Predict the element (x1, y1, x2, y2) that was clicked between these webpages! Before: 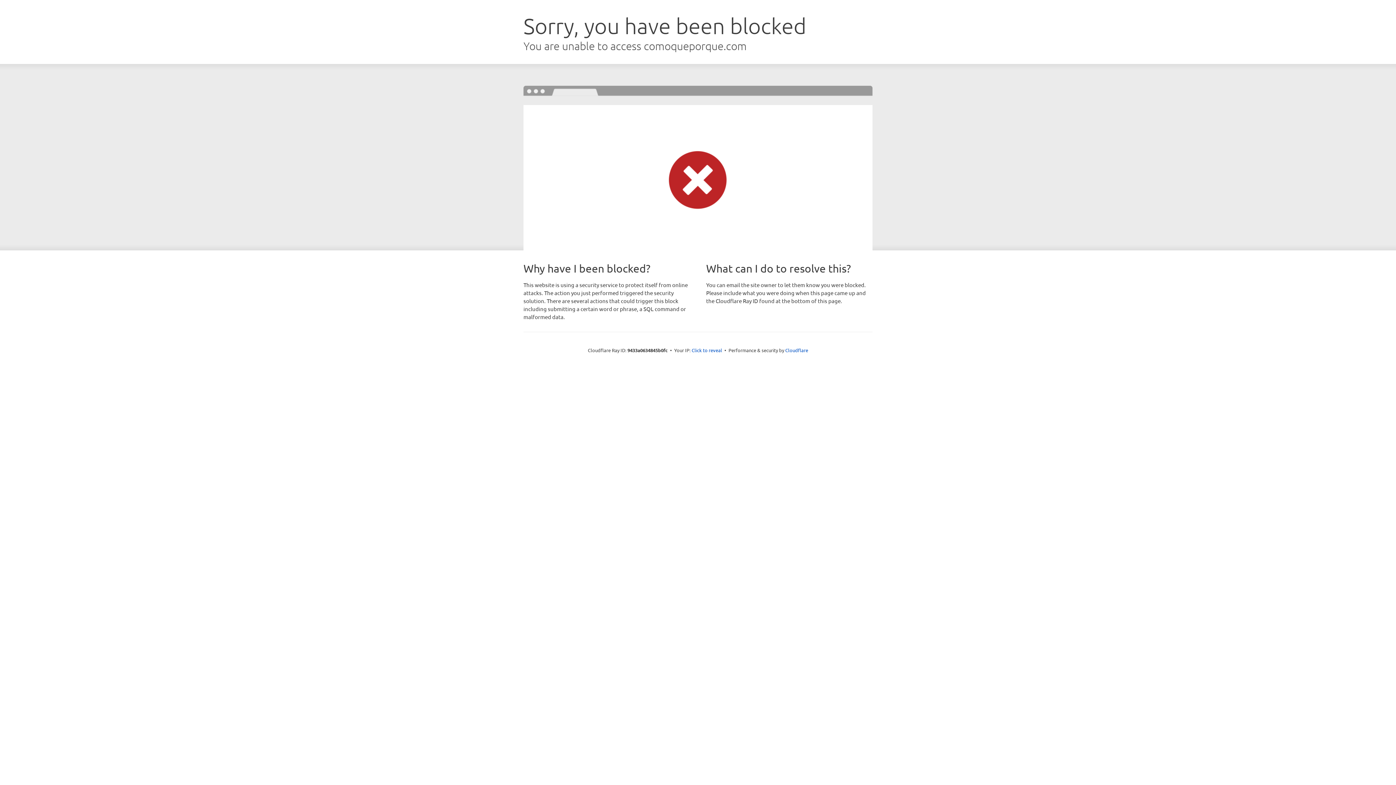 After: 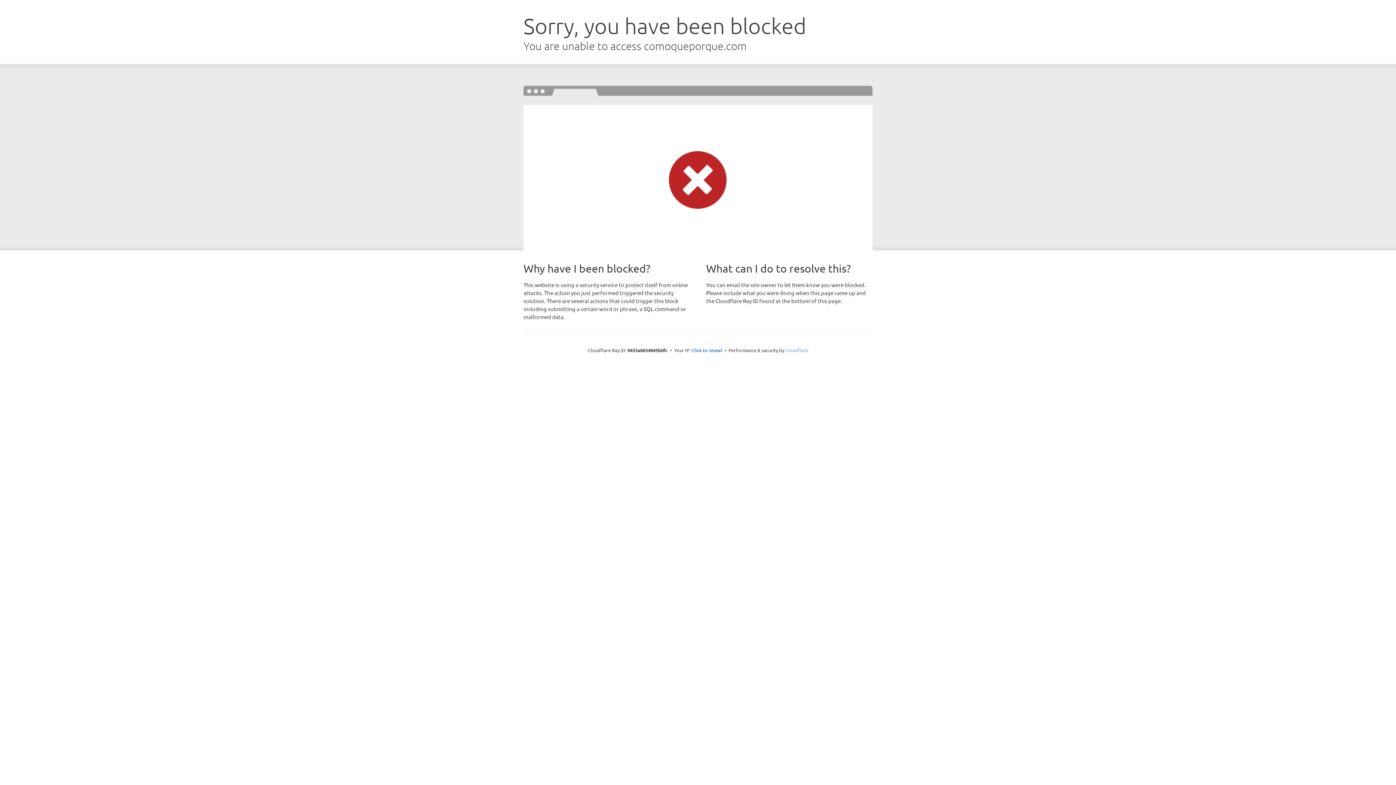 Action: bbox: (785, 347, 808, 353) label: Cloudflare